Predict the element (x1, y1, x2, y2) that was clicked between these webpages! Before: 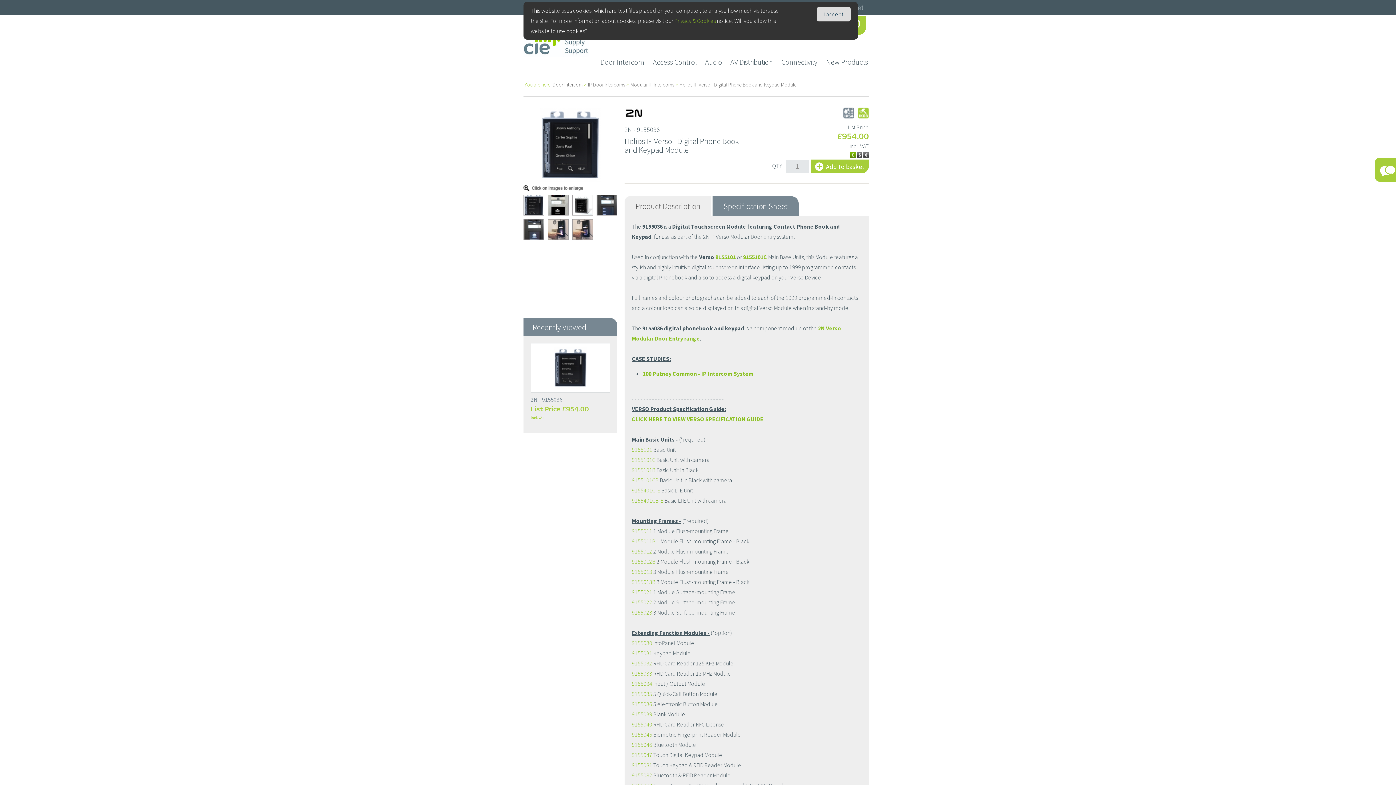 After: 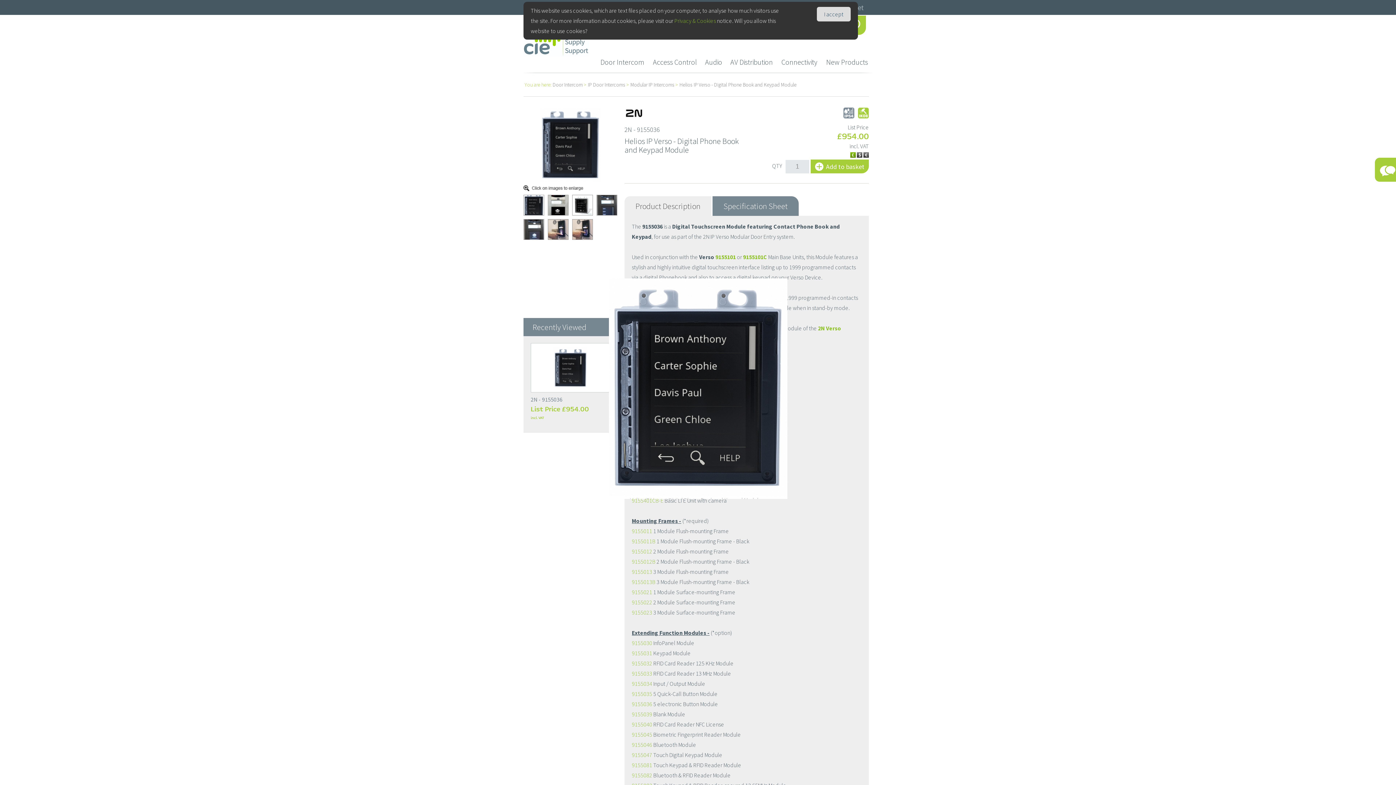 Action: bbox: (540, 140, 600, 147)